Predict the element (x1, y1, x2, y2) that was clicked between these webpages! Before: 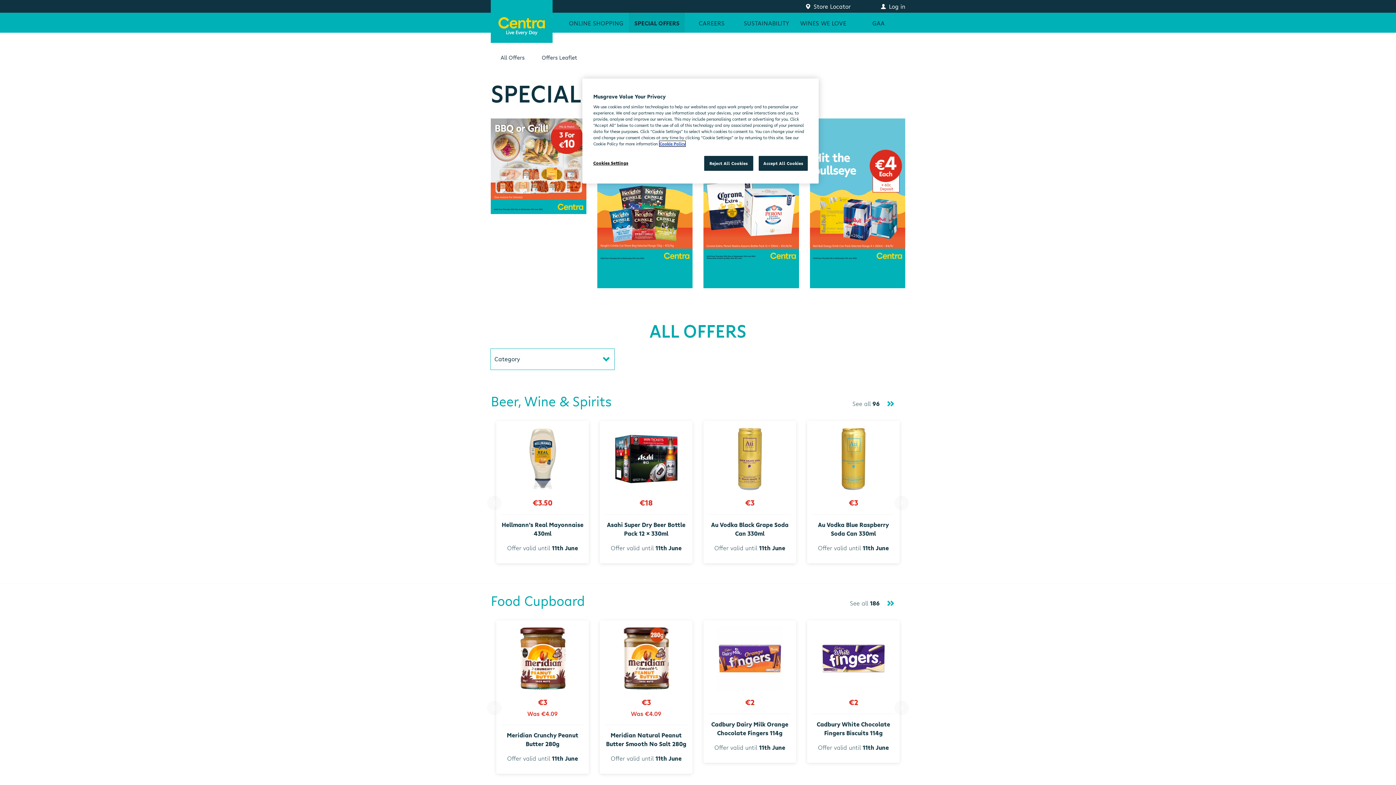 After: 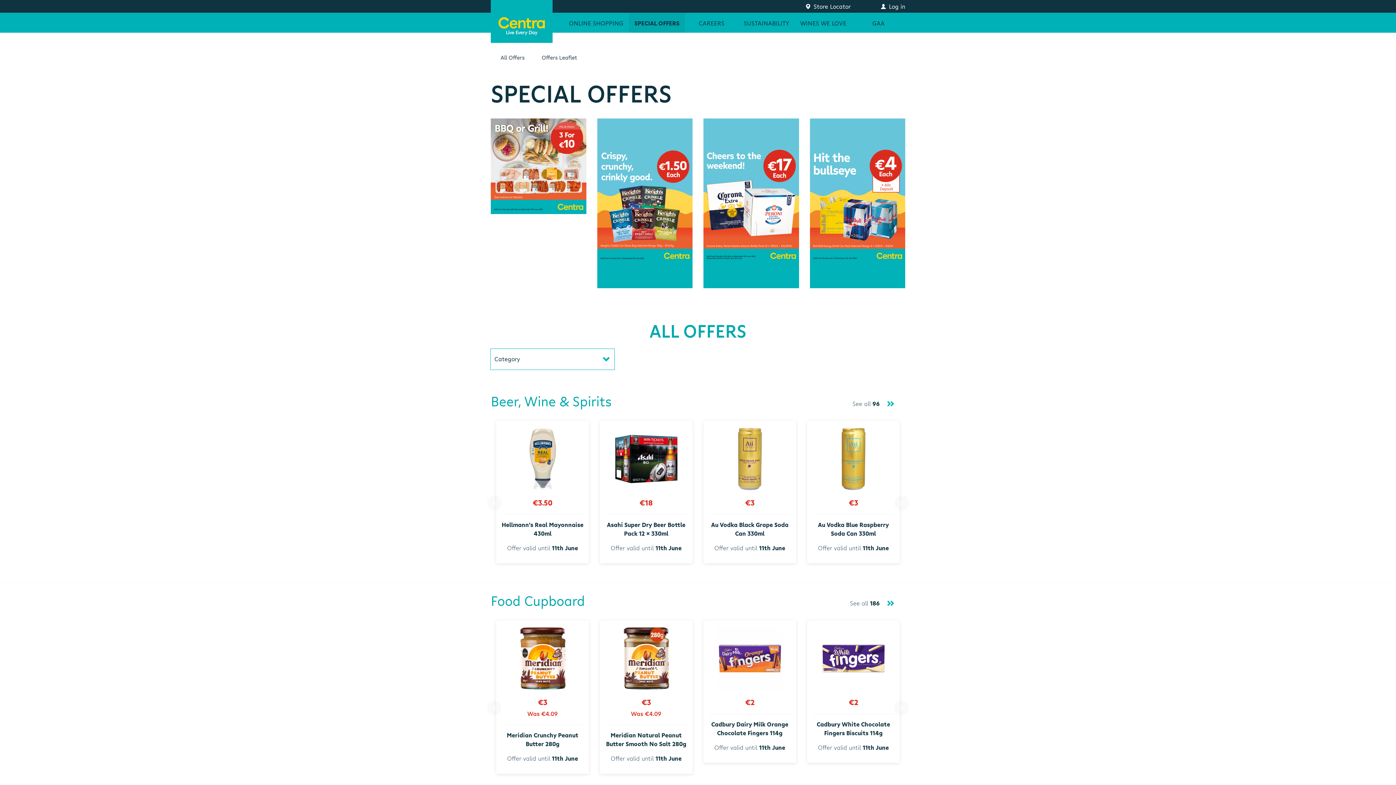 Action: label: Accept All Cookies bbox: (758, 156, 808, 170)